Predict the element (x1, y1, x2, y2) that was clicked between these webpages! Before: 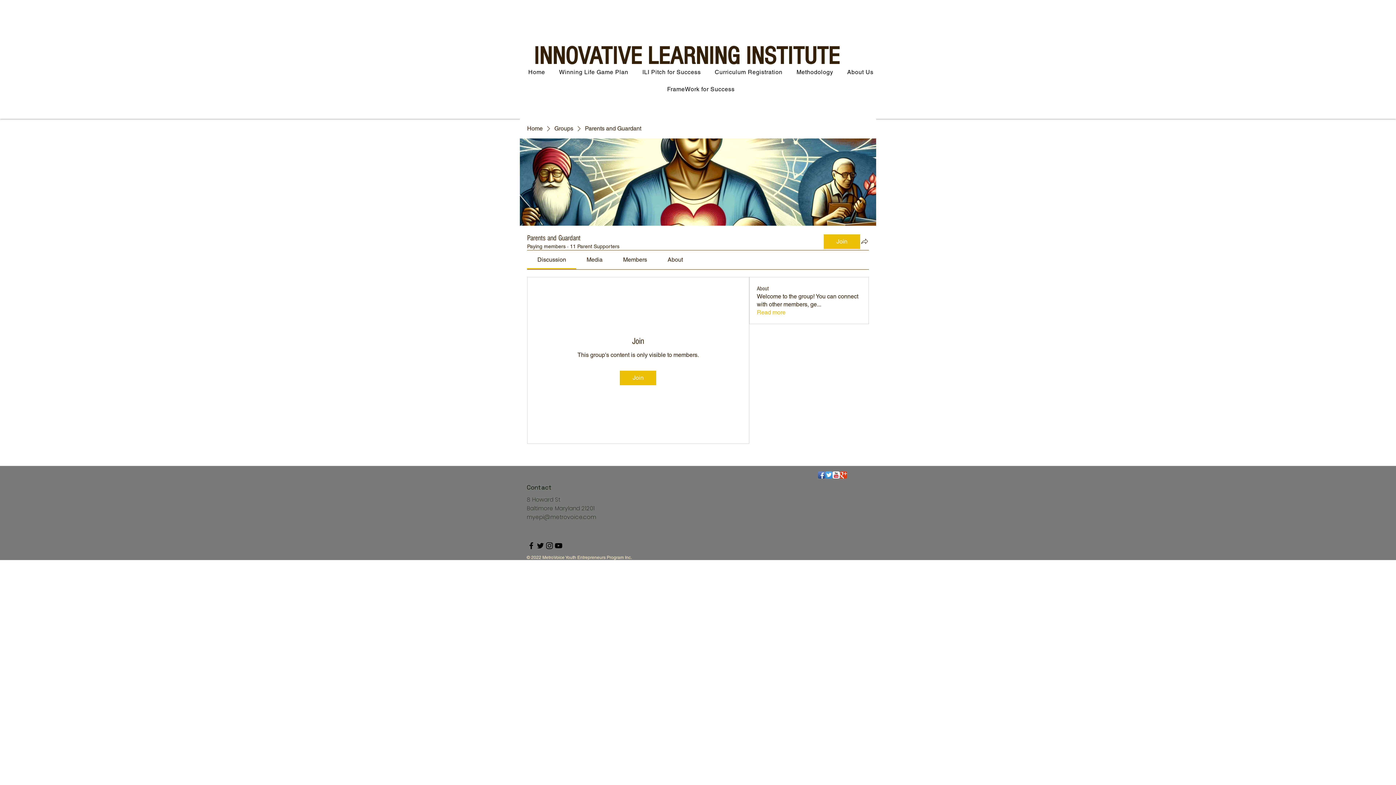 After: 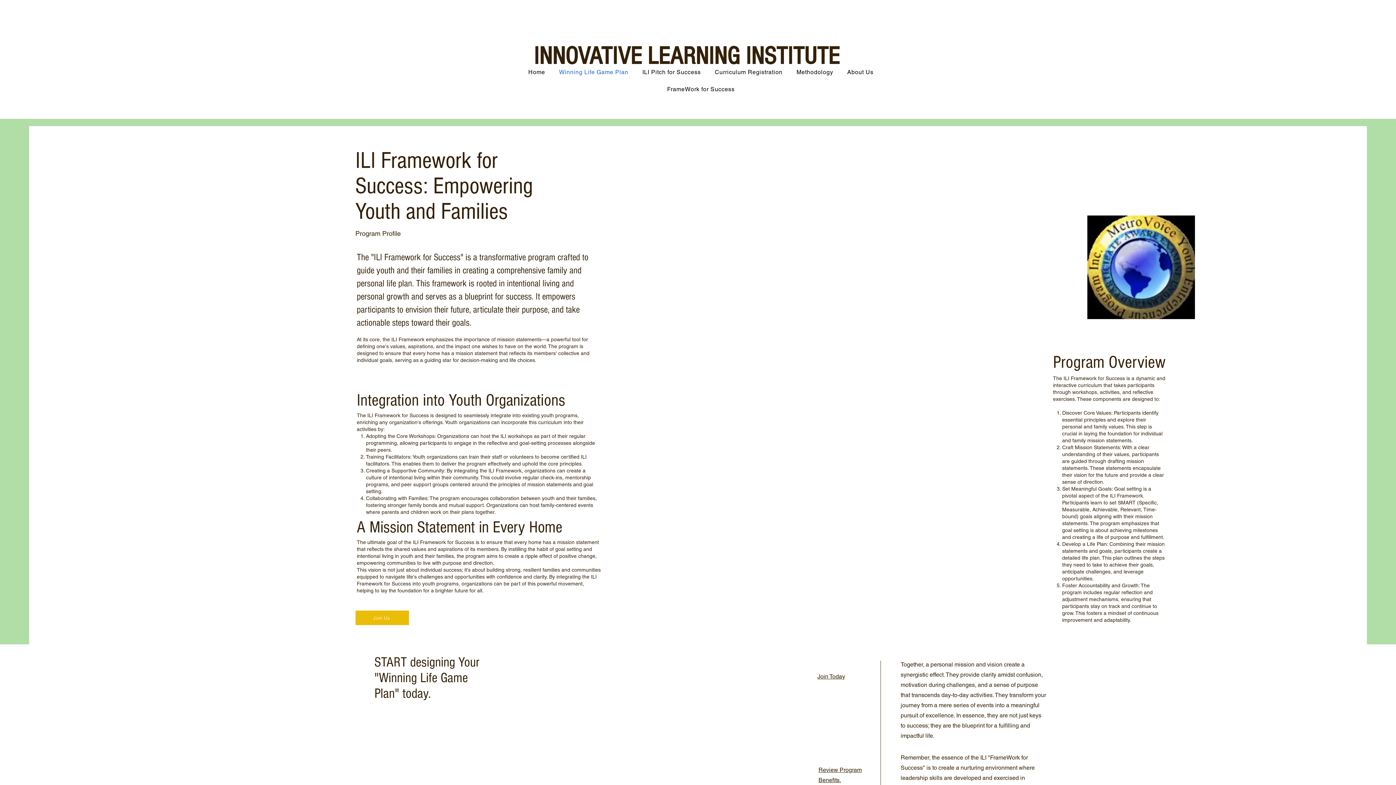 Action: bbox: (553, 65, 634, 79) label: Winning Life Game Plan